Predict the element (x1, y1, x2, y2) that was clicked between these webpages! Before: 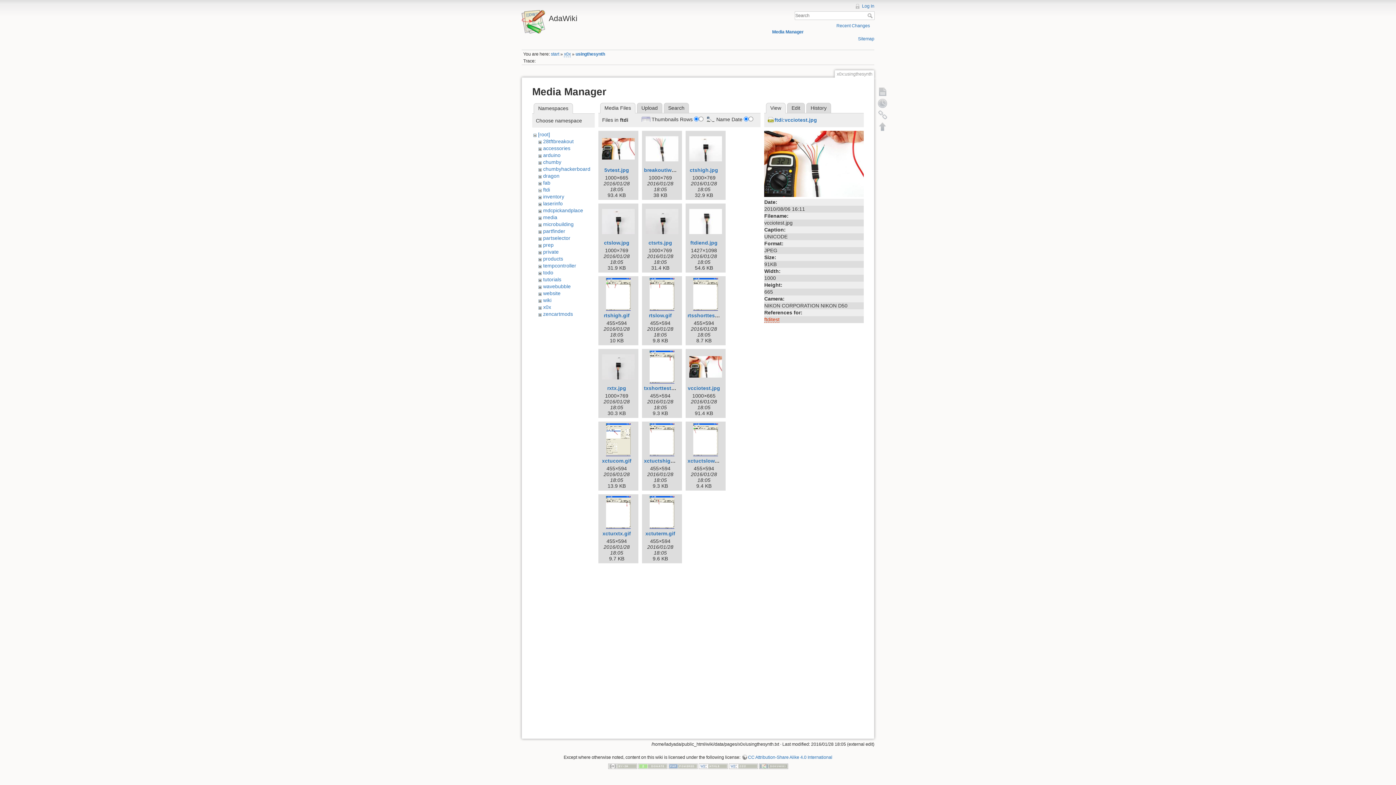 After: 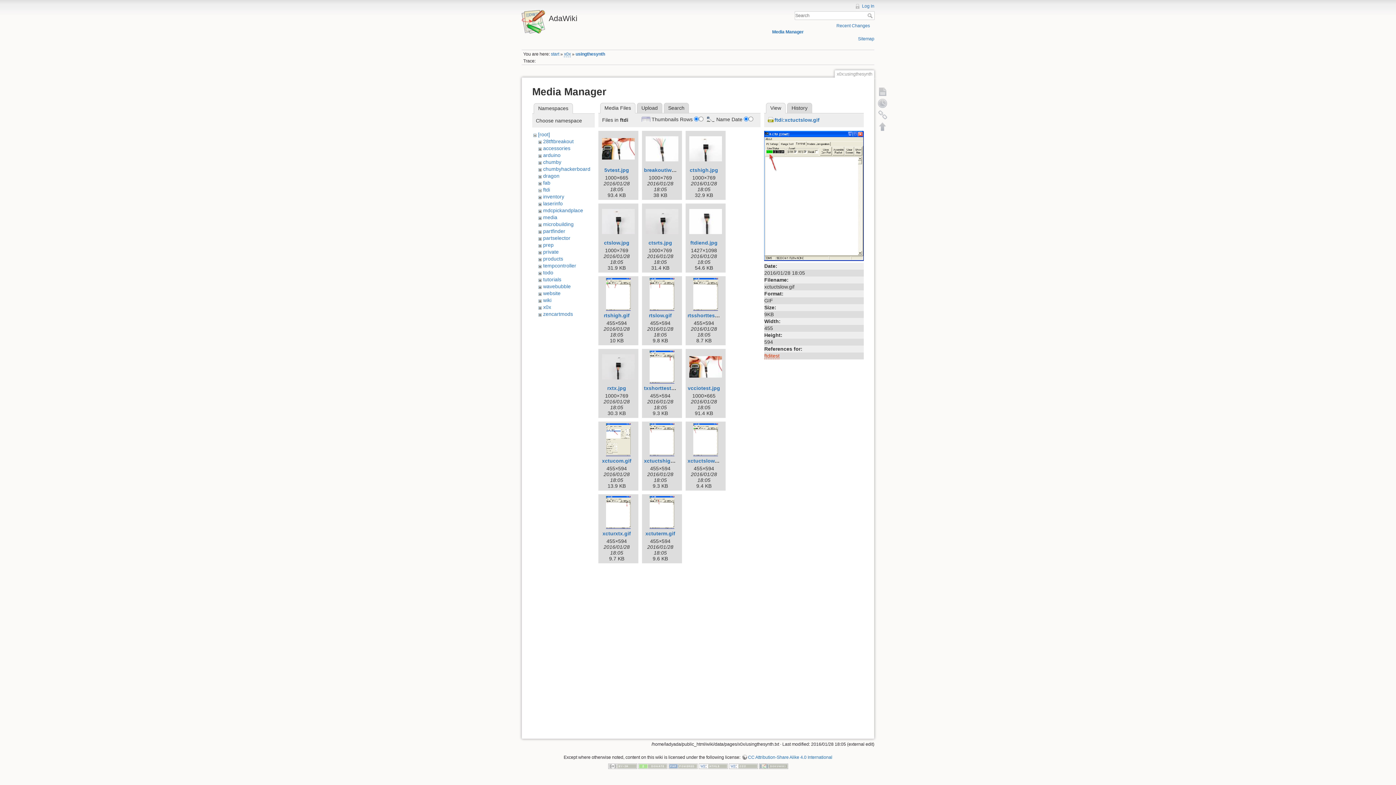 Action: bbox: (687, 458, 722, 464) label: xctuctslow.gif